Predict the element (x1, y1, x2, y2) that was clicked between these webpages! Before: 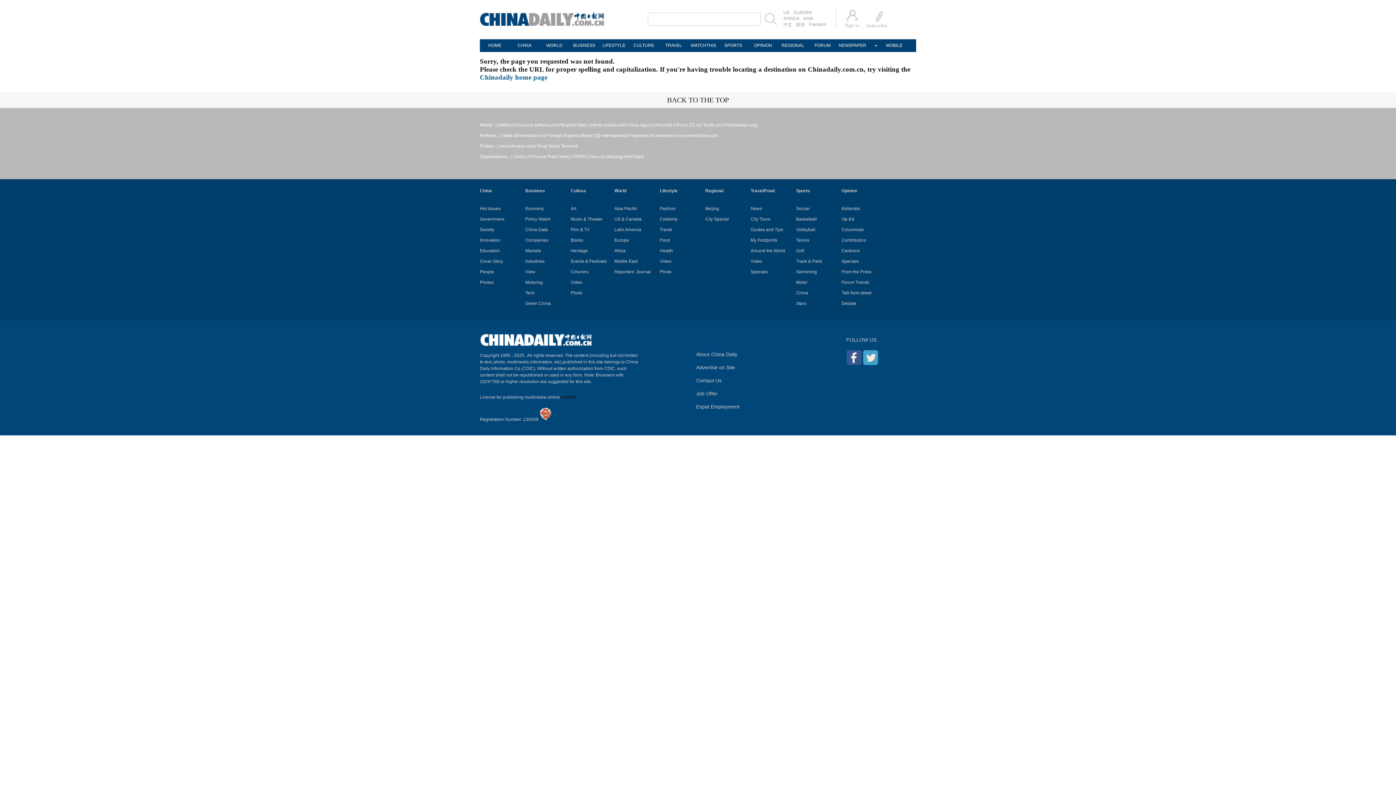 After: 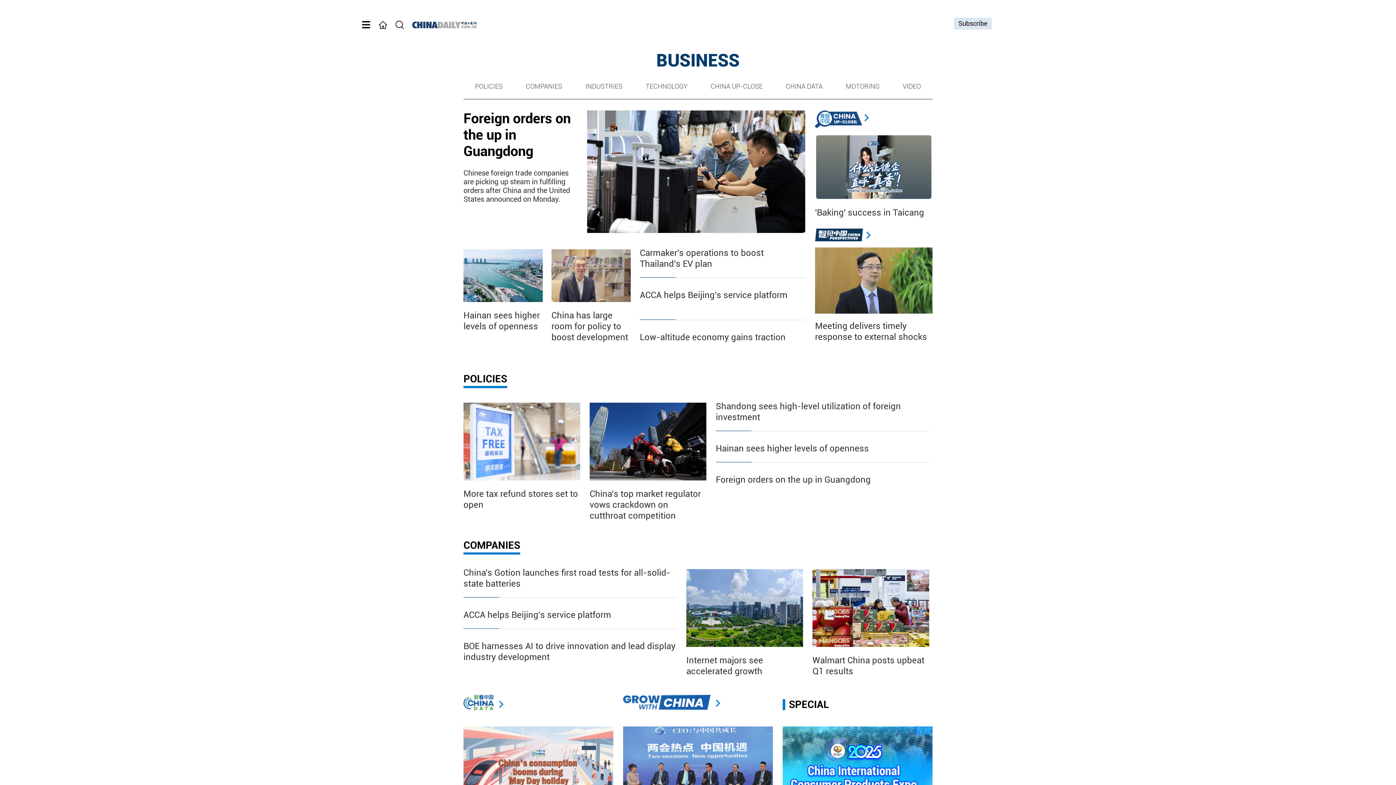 Action: bbox: (569, 39, 599, 52) label: BUSINESS